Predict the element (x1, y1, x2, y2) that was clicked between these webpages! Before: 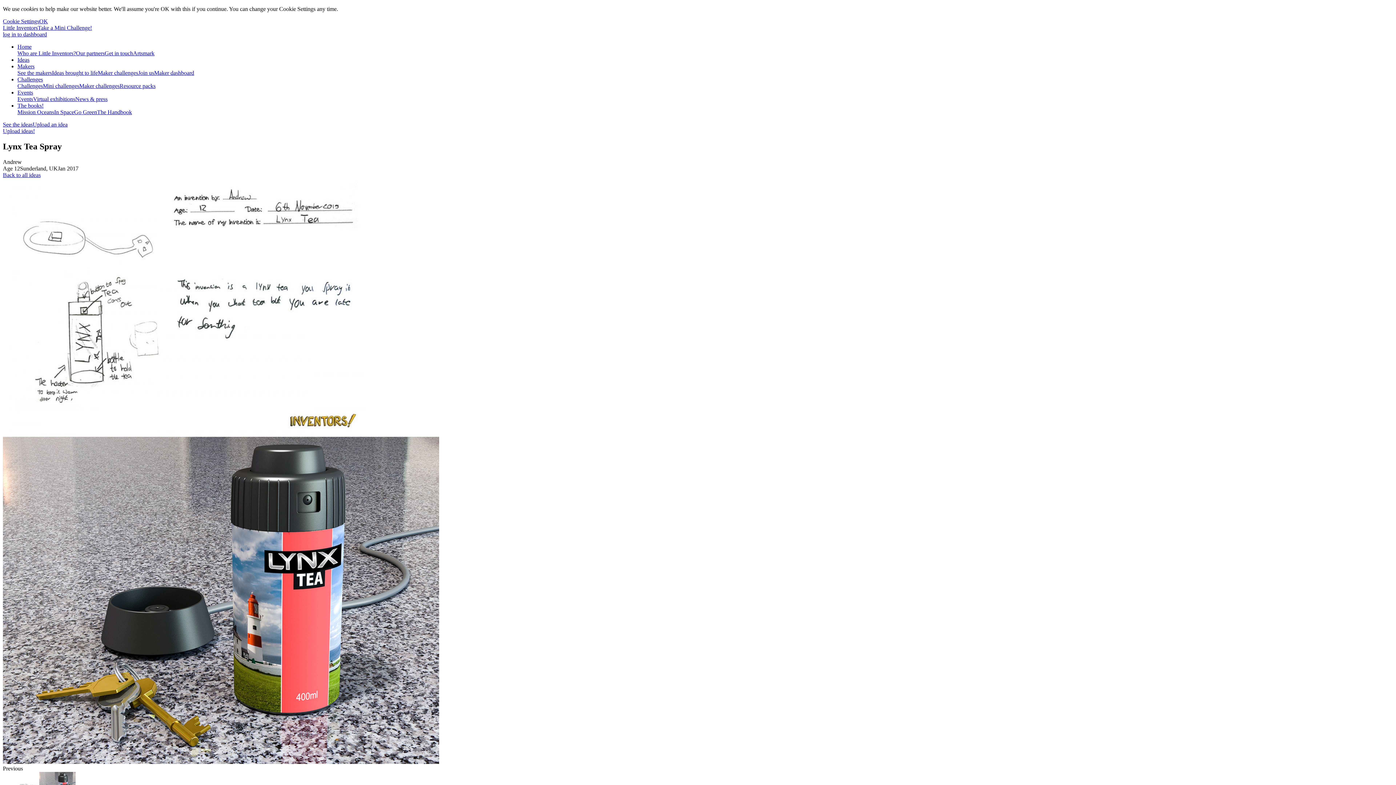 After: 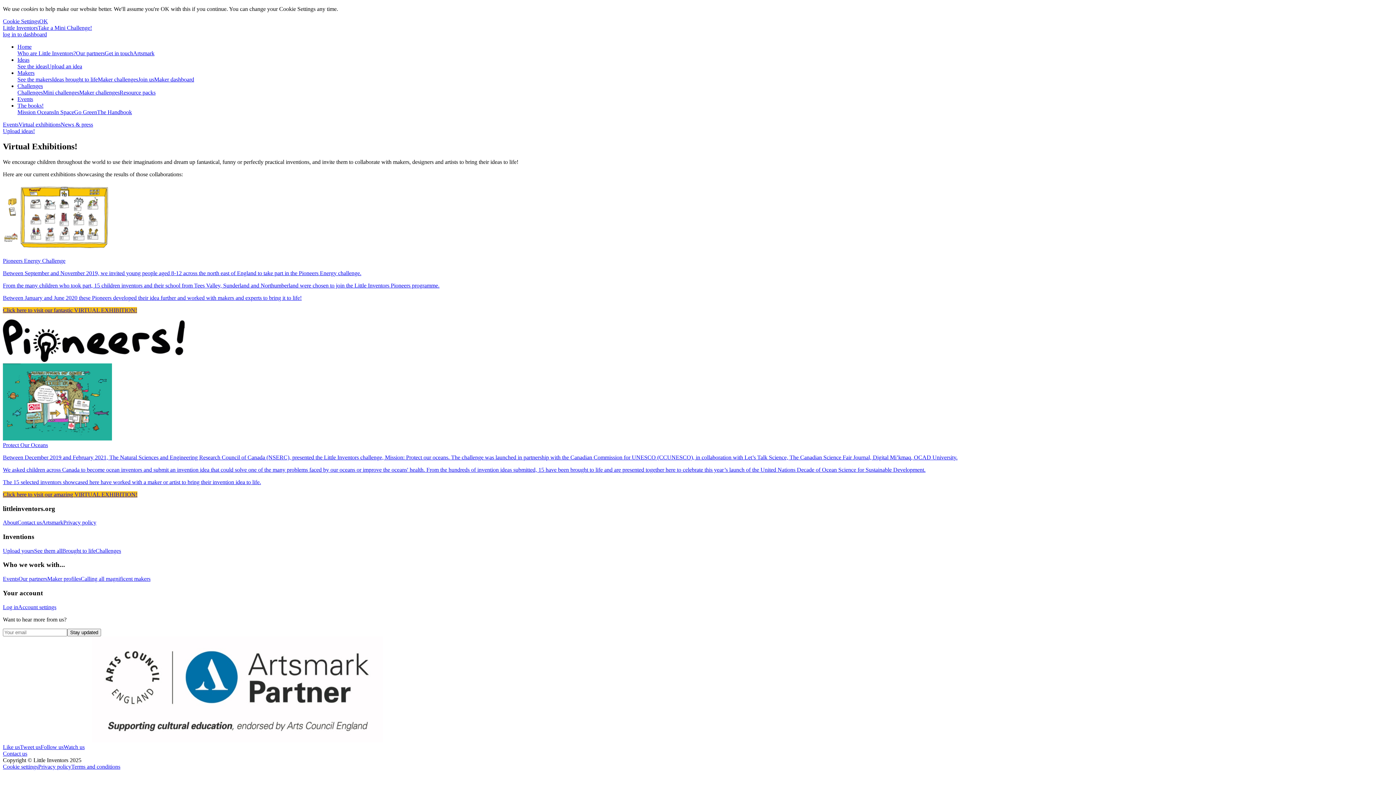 Action: label: Virtual exhibitions bbox: (33, 96, 75, 102)